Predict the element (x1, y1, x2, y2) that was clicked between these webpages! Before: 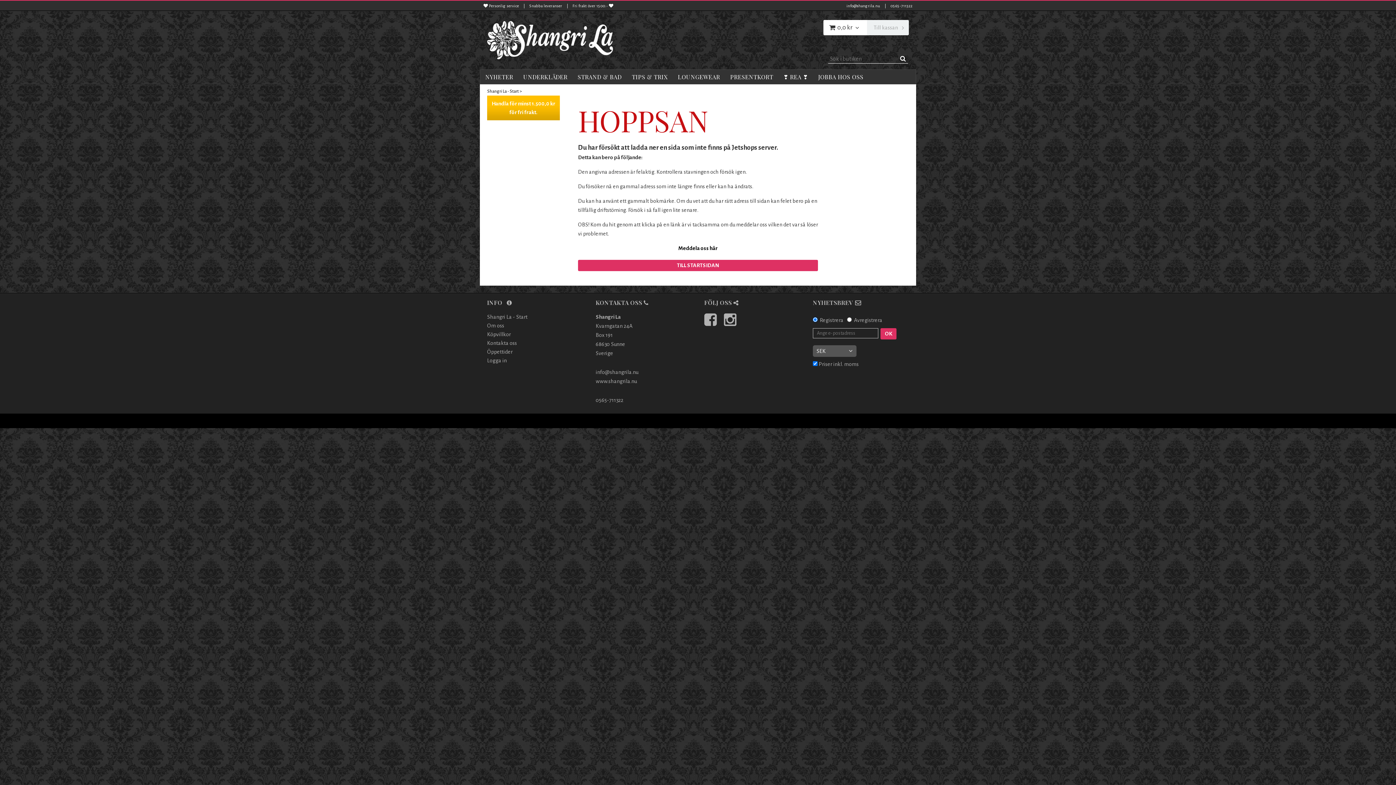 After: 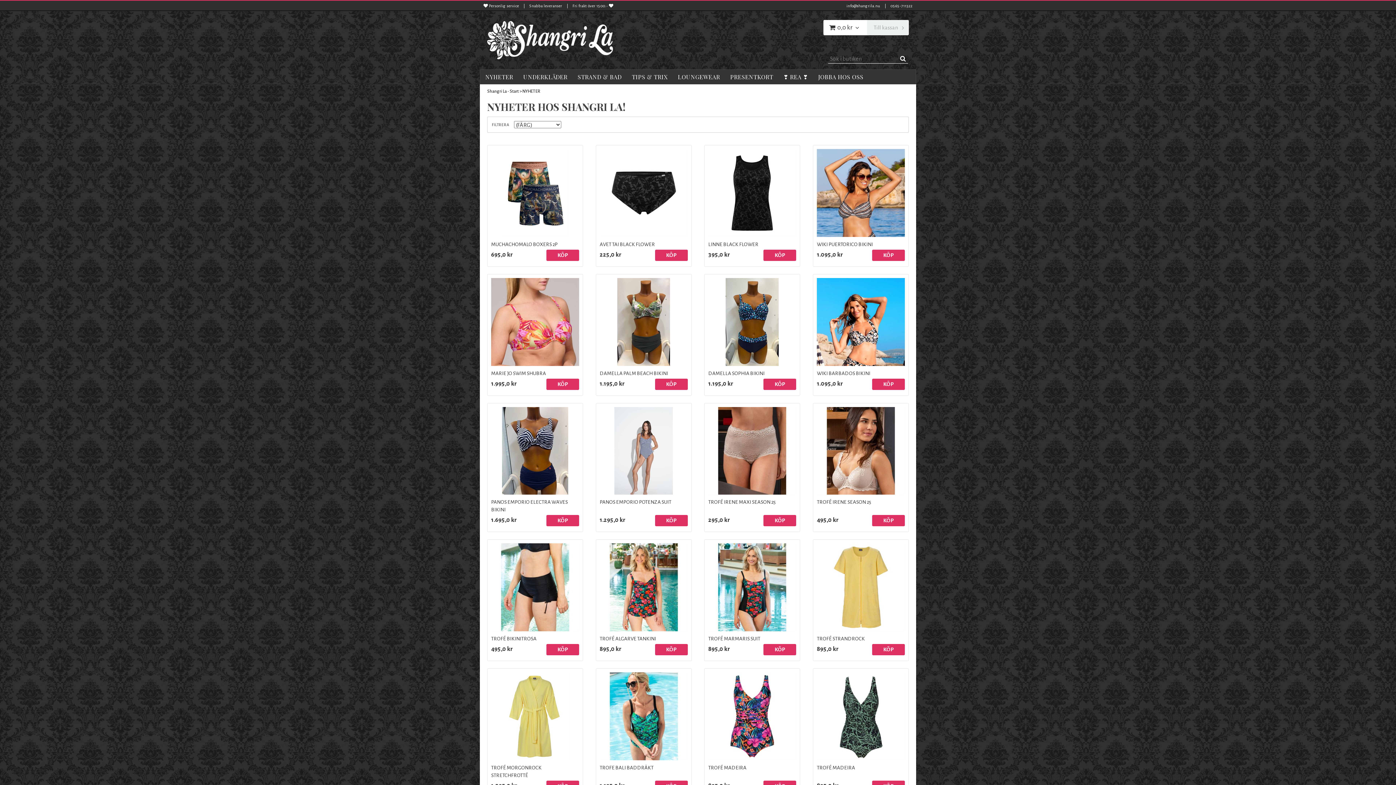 Action: label: NYHETER bbox: (480, 69, 518, 84)